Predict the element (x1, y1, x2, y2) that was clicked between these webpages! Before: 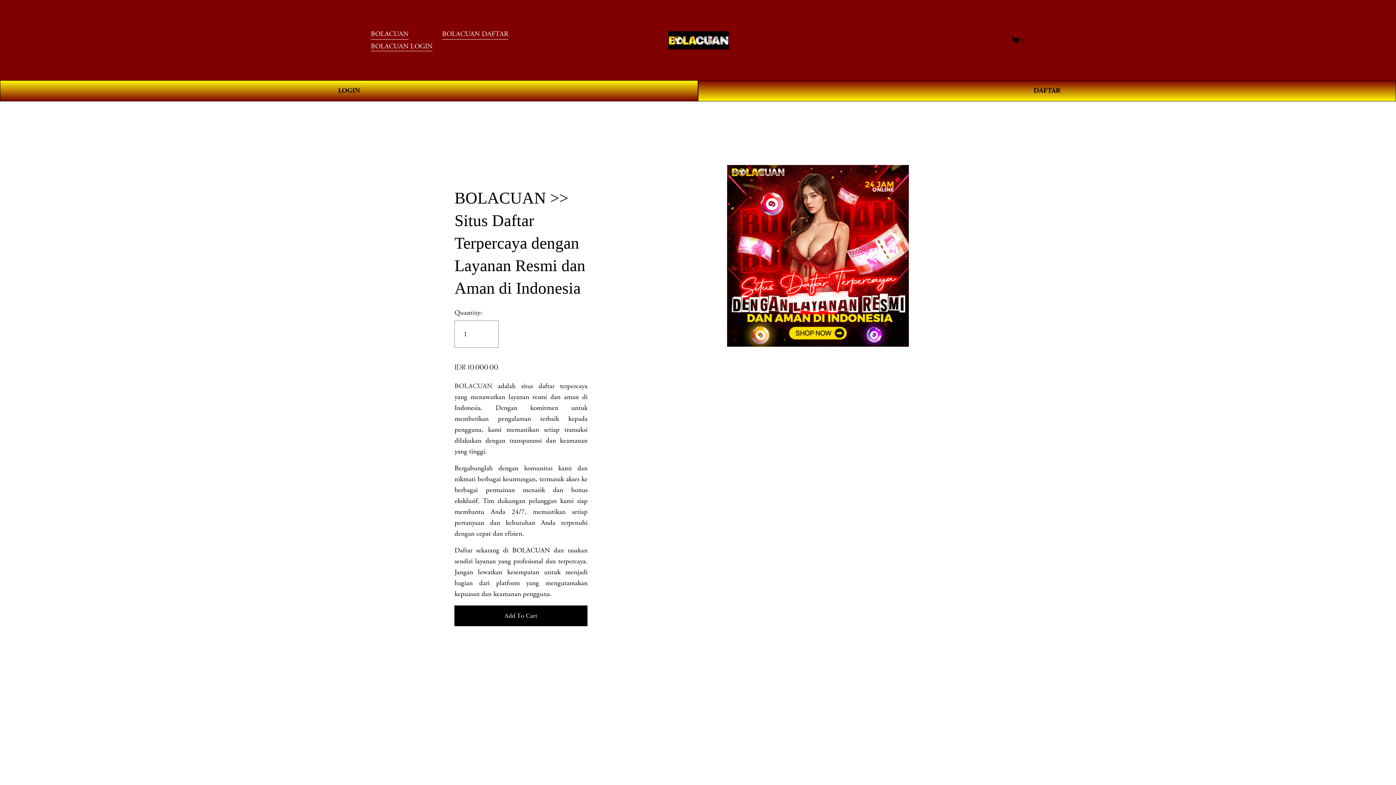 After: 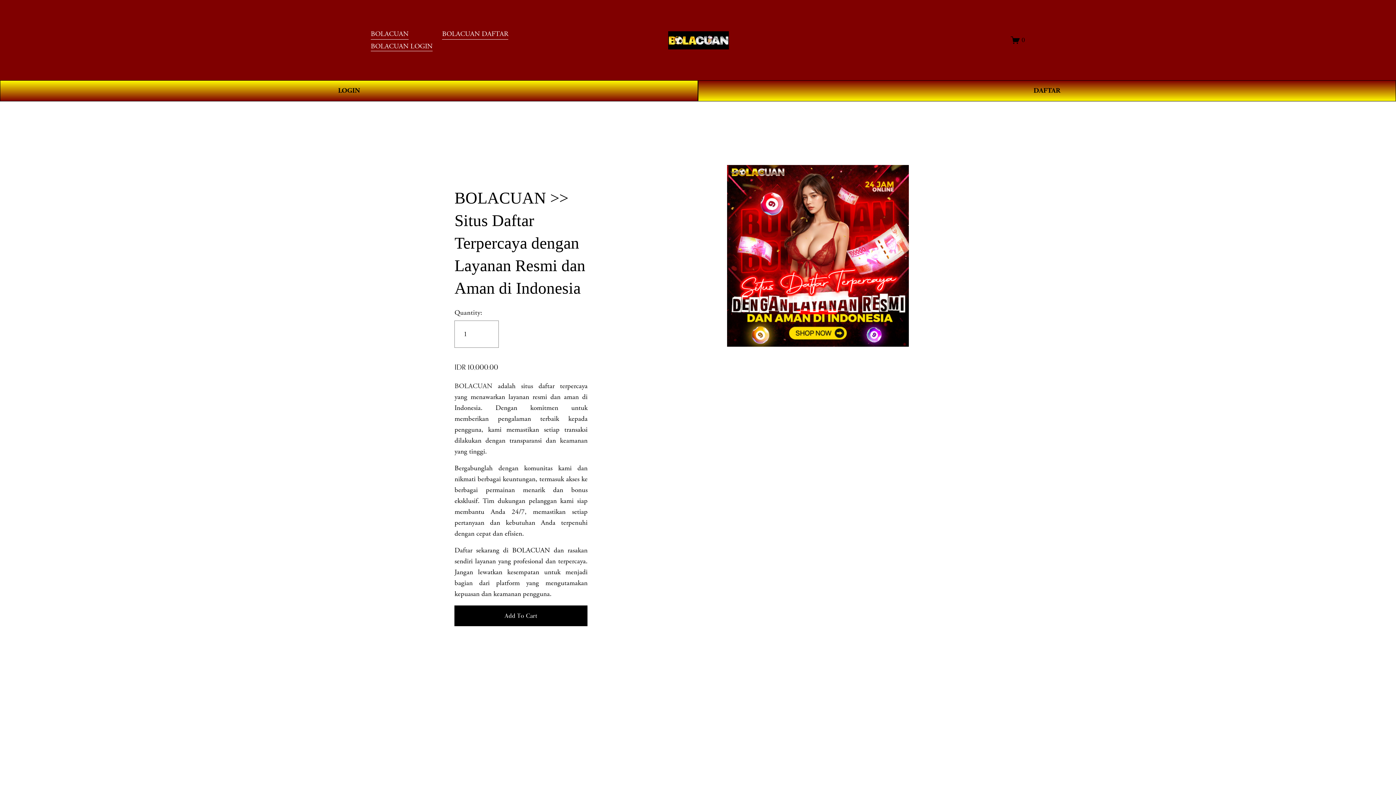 Action: label: BOLACUAN bbox: (370, 27, 408, 40)